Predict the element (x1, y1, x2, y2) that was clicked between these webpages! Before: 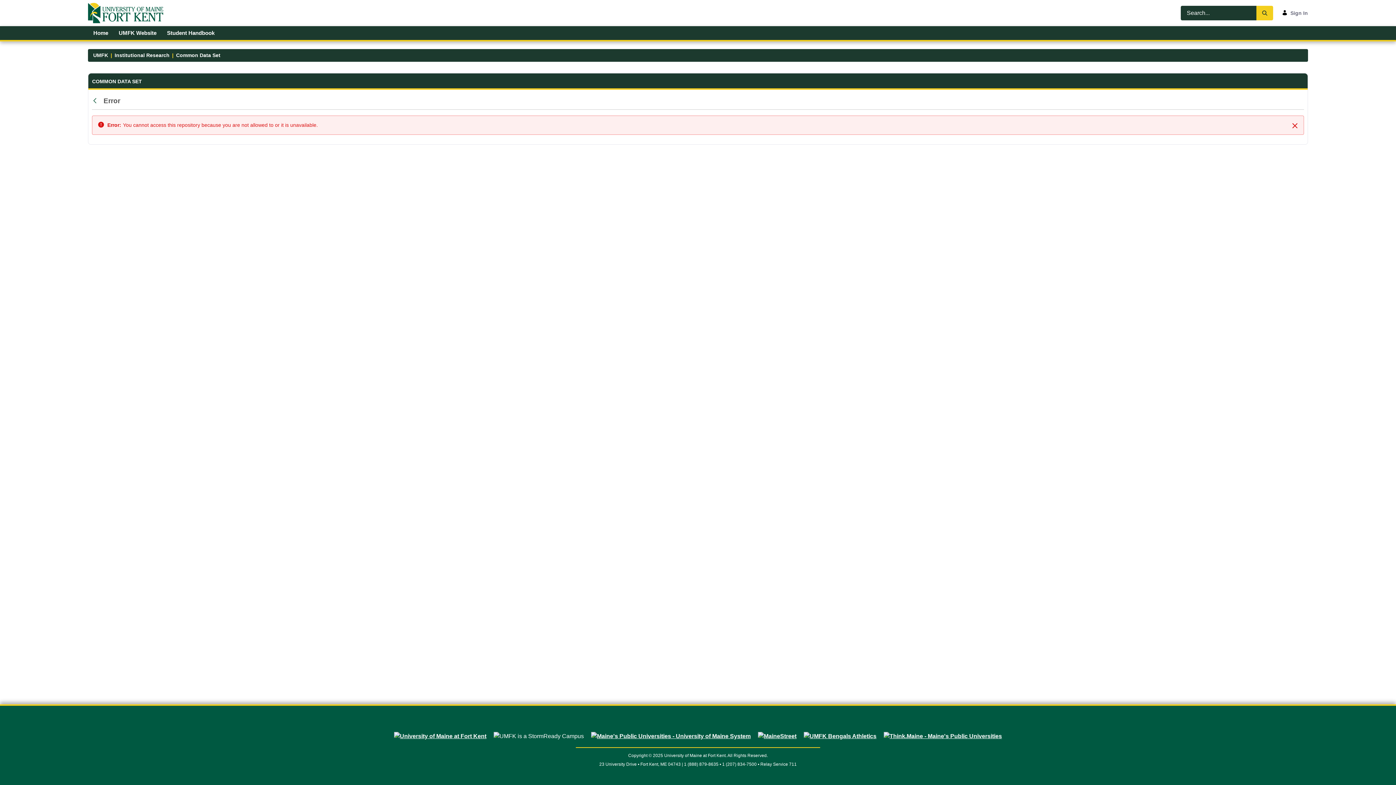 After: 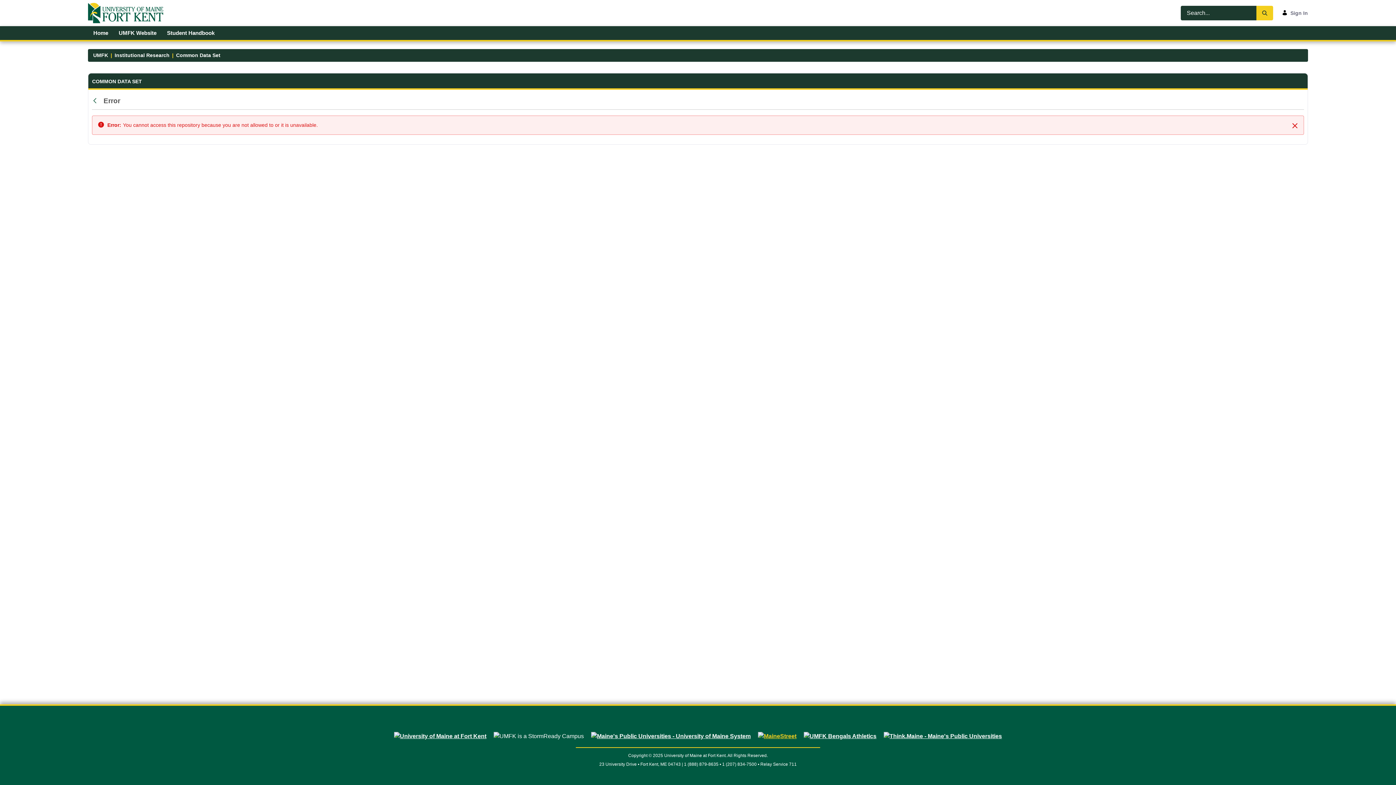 Action: bbox: (754, 733, 800, 739)